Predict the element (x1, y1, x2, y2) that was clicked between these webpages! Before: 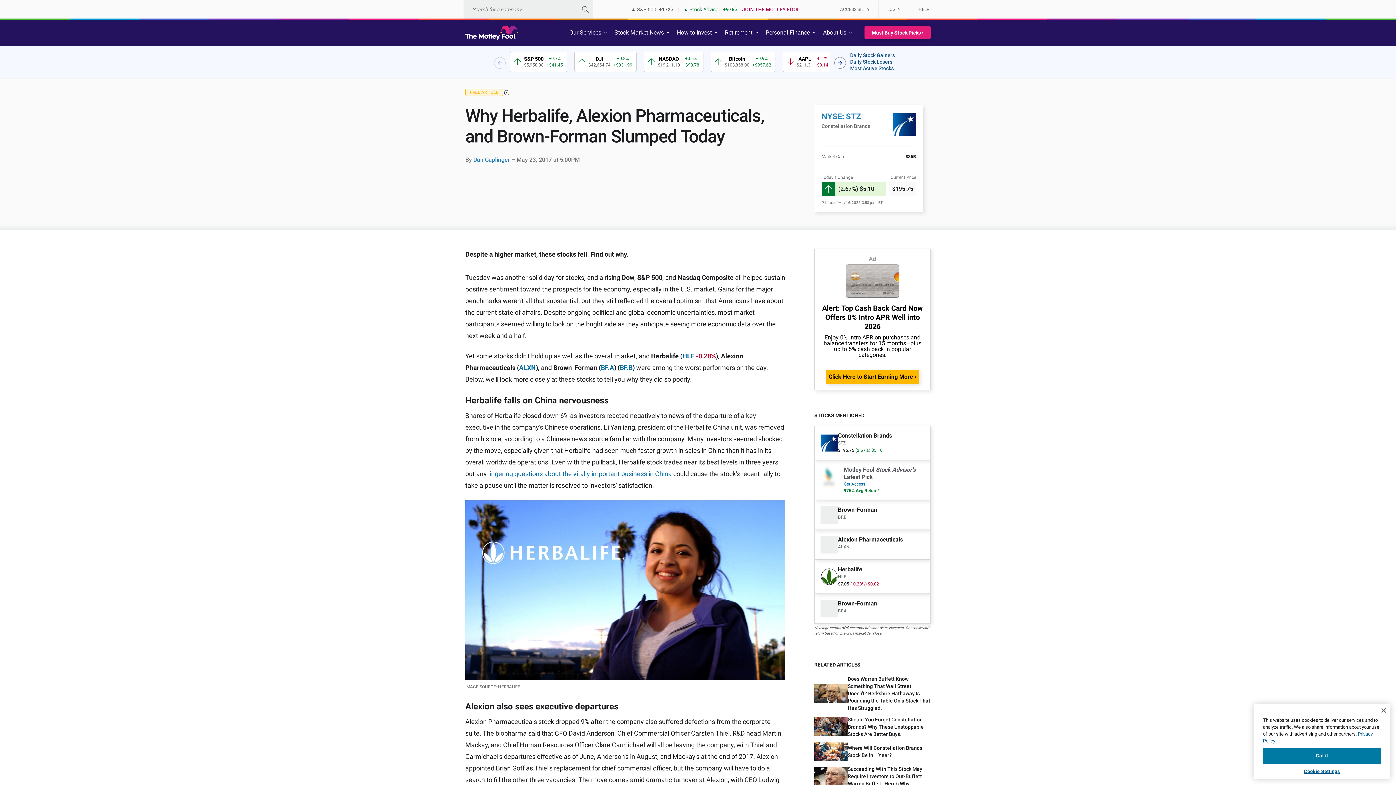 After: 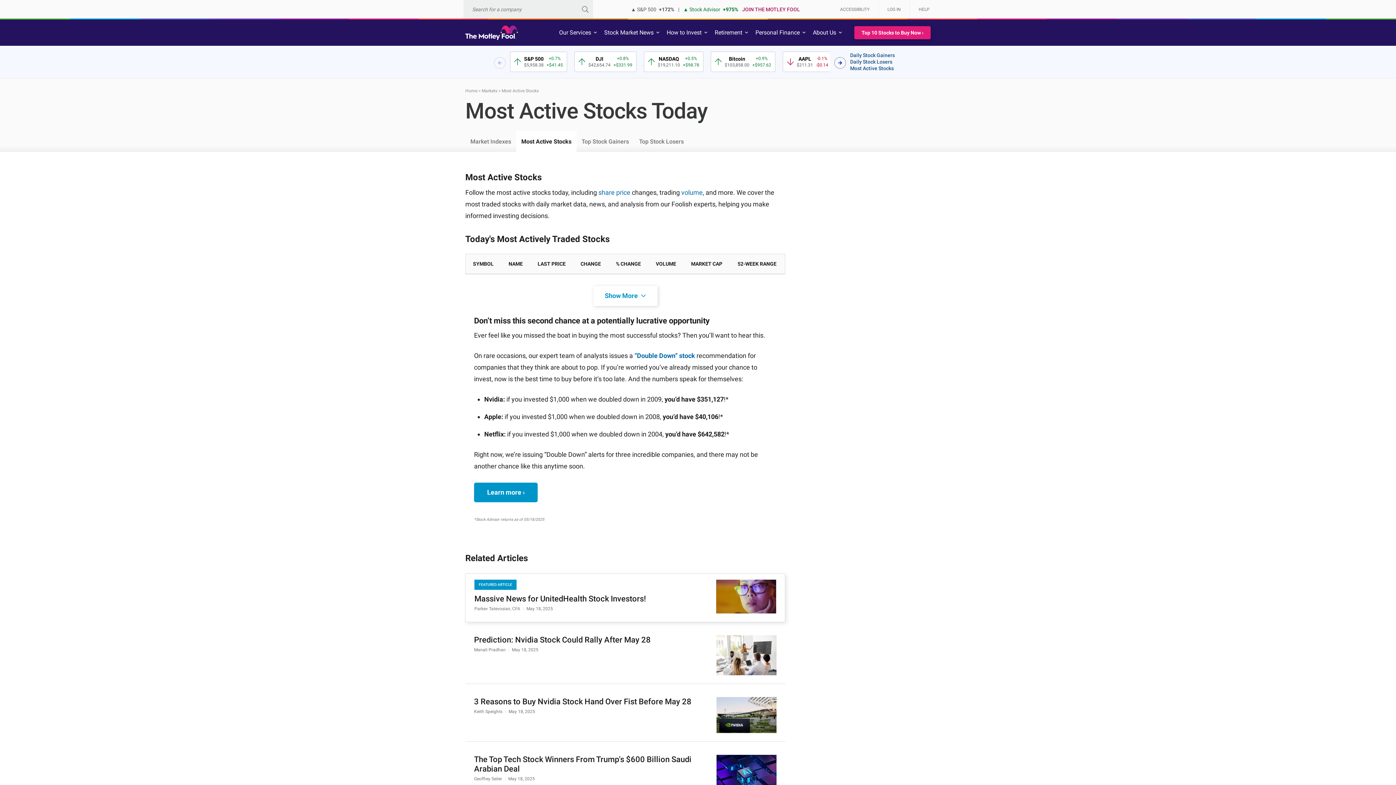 Action: bbox: (519, 364, 536, 371) label: ALXN